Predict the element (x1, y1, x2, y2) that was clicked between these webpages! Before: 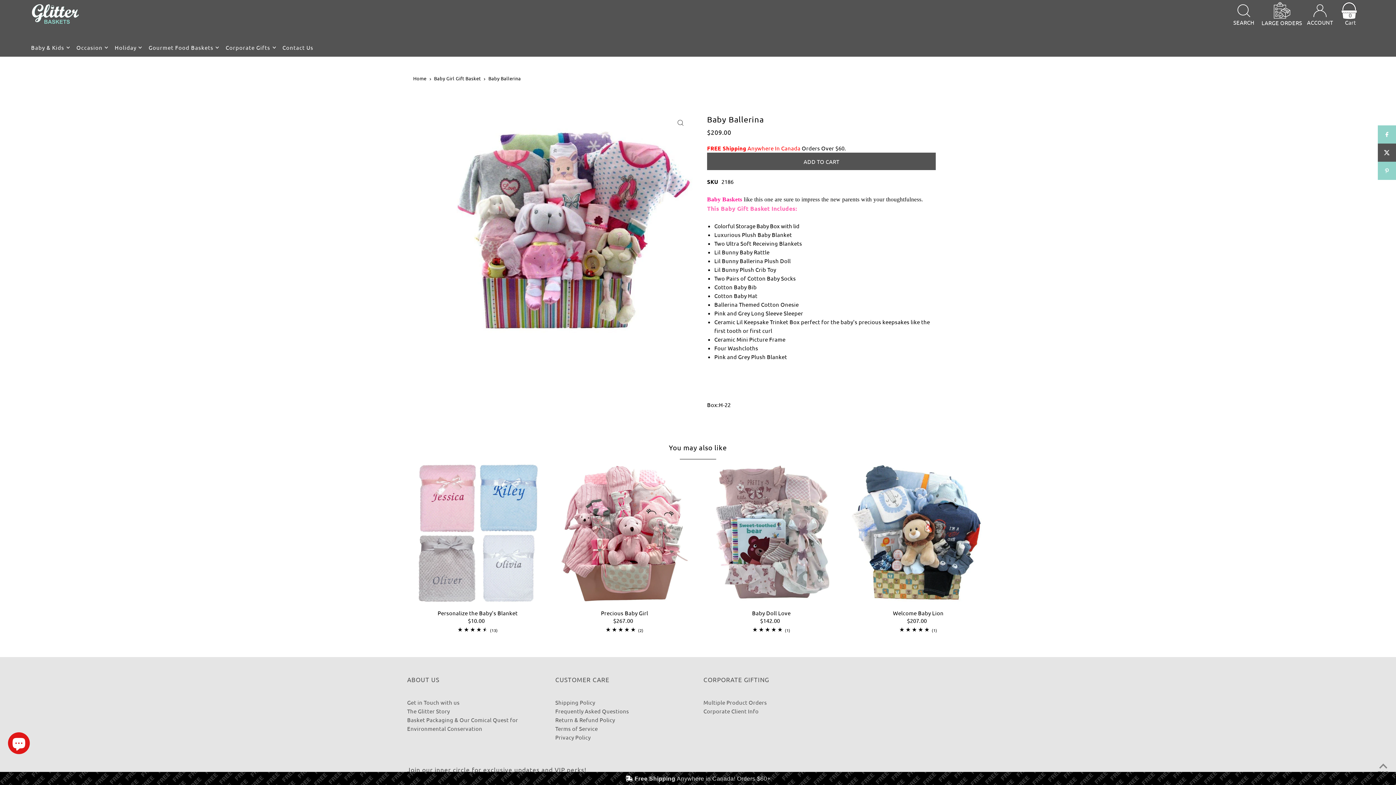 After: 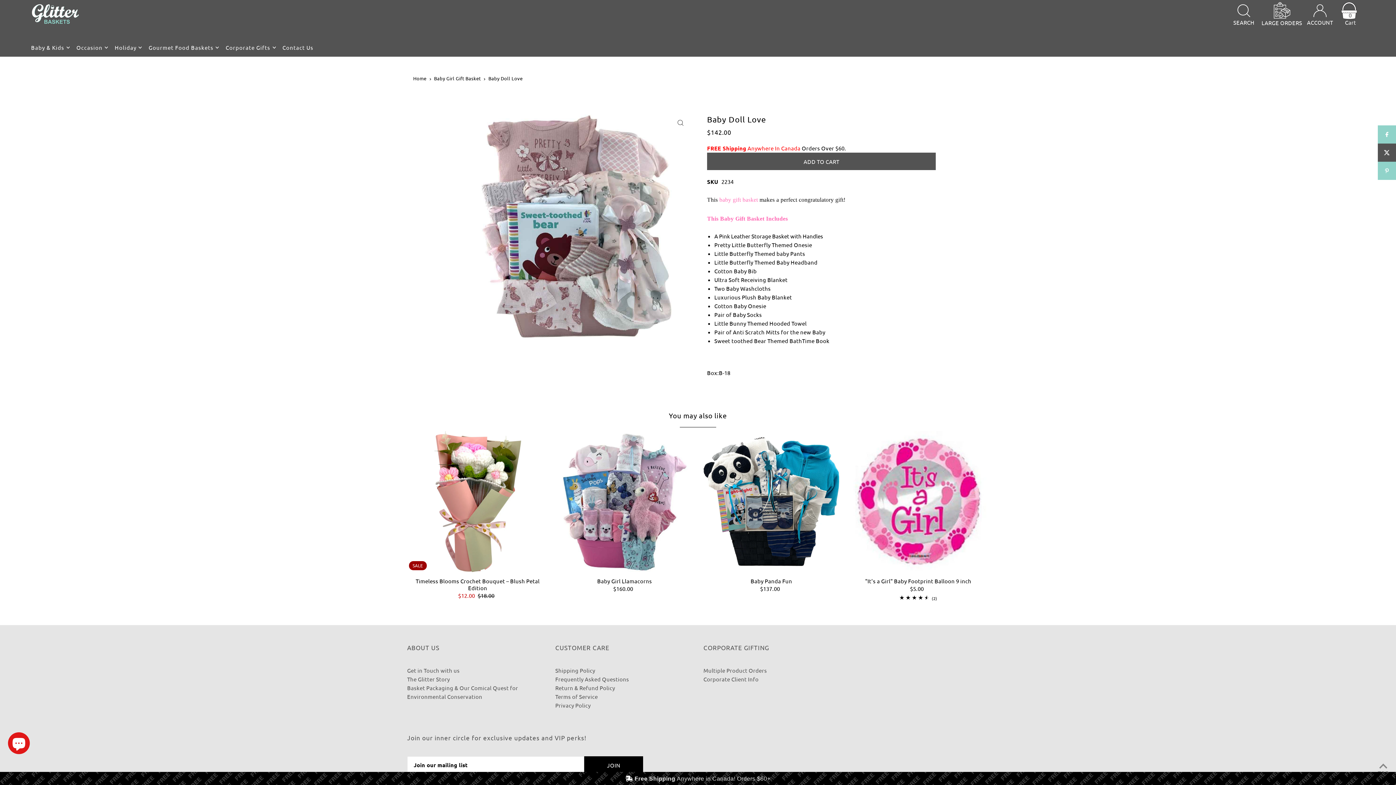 Action: label: Baby Doll Love bbox: (701, 609, 842, 616)